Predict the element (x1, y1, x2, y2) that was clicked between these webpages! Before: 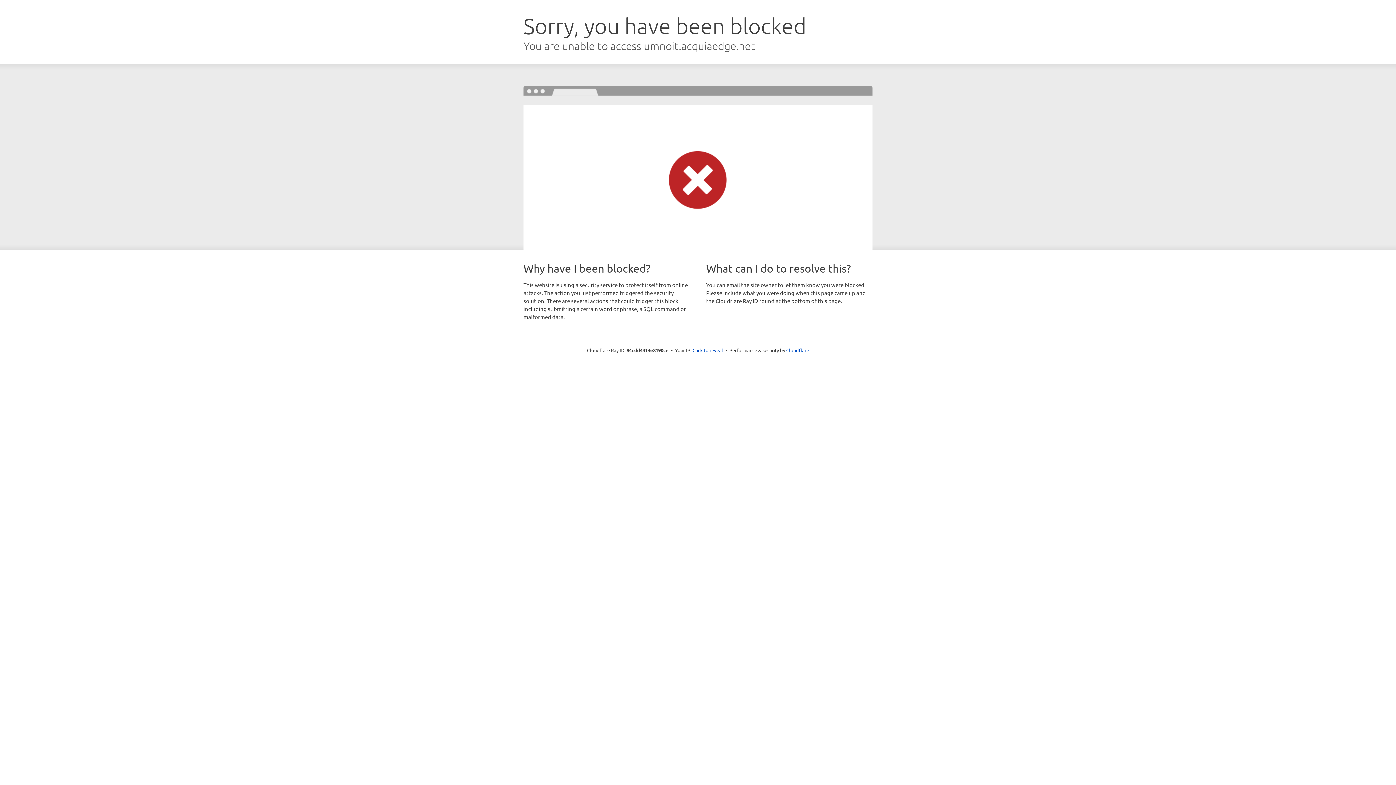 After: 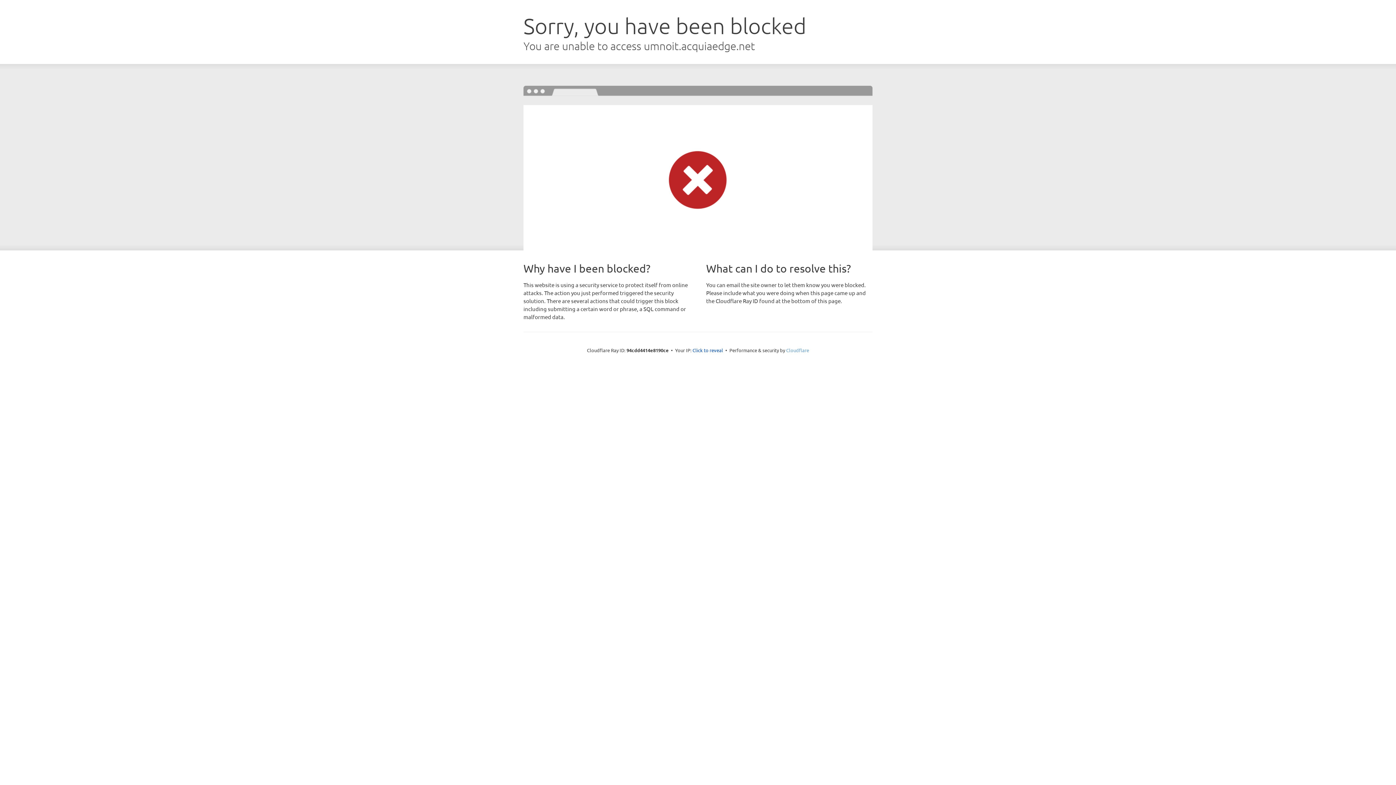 Action: label: Cloudflare bbox: (786, 347, 809, 353)